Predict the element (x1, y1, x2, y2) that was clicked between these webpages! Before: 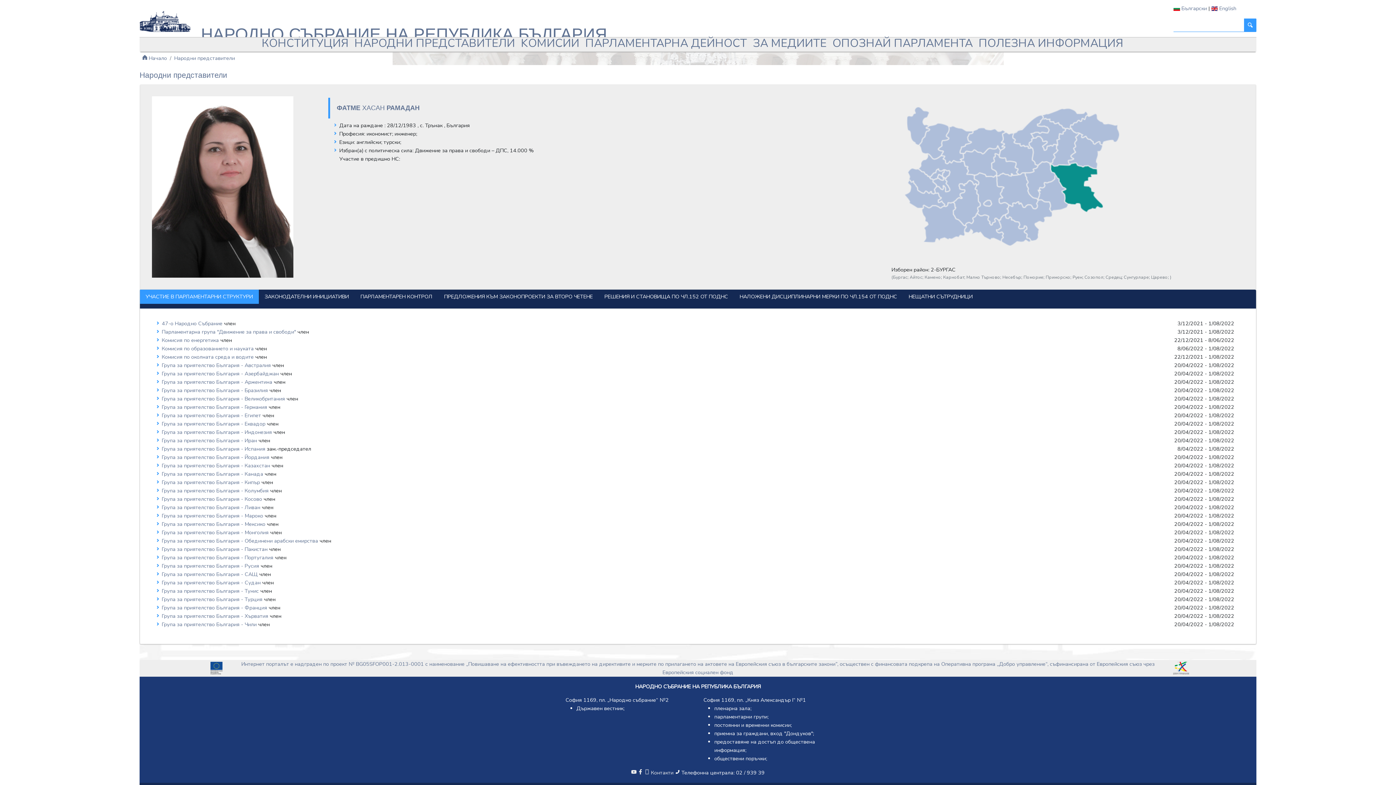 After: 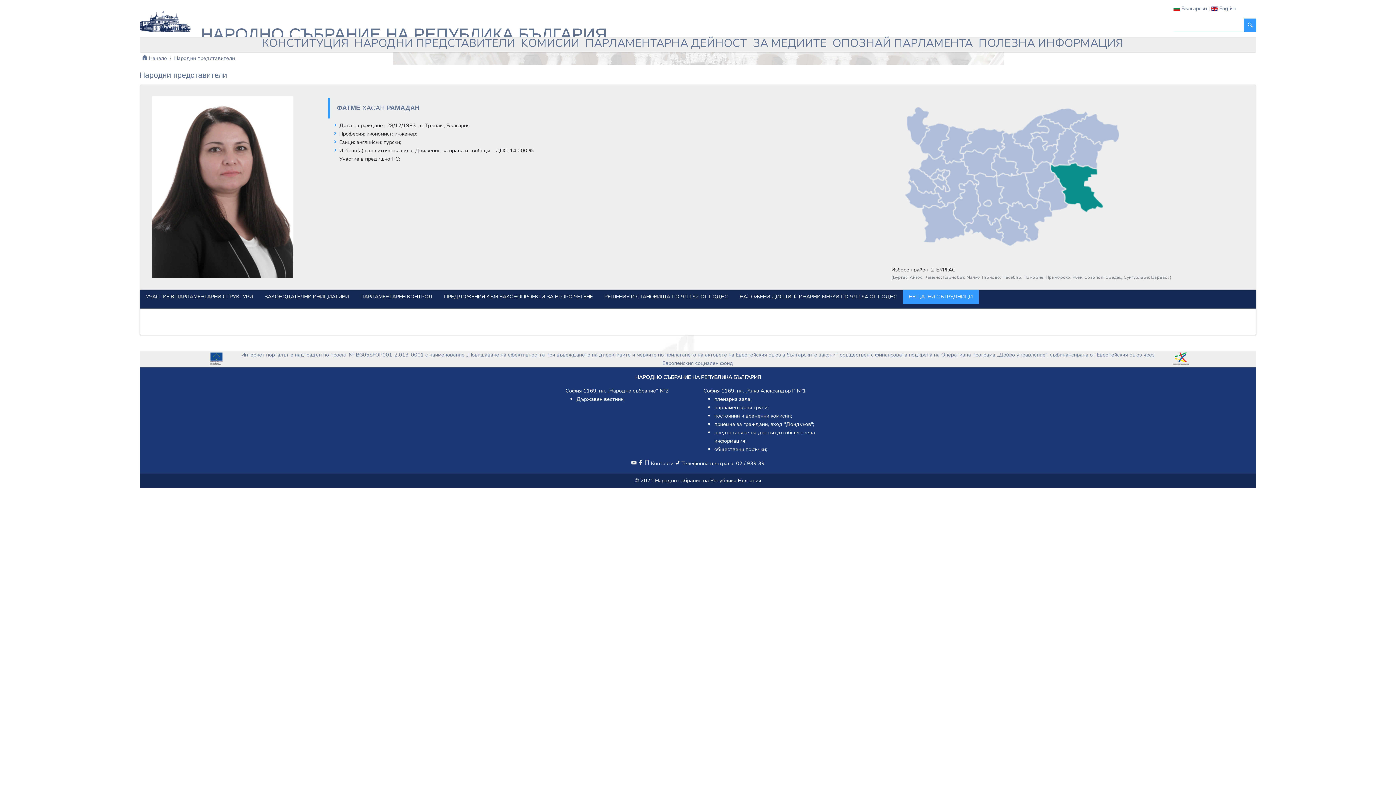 Action: label: НЕЩАТНИ СЪТРУДНИЦИ bbox: (903, 289, 978, 303)